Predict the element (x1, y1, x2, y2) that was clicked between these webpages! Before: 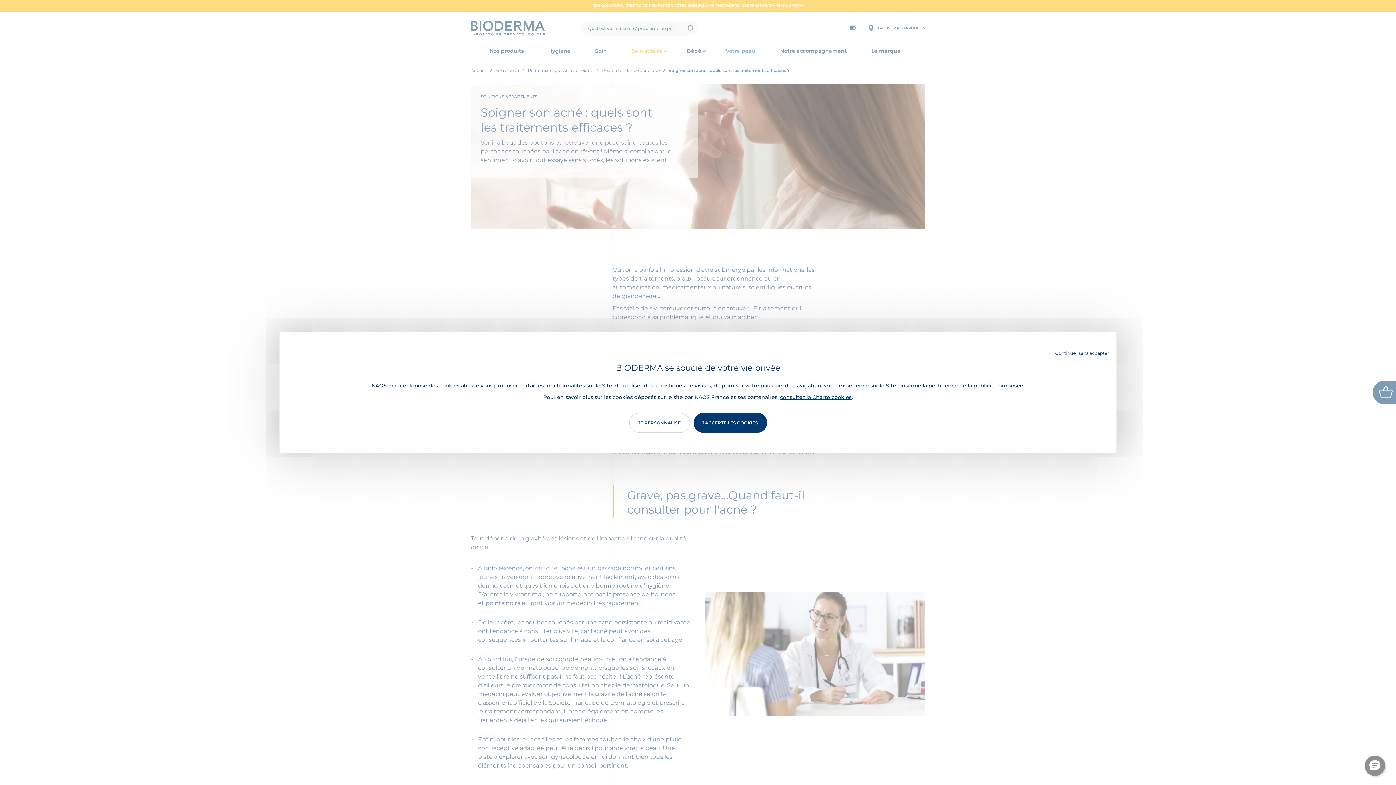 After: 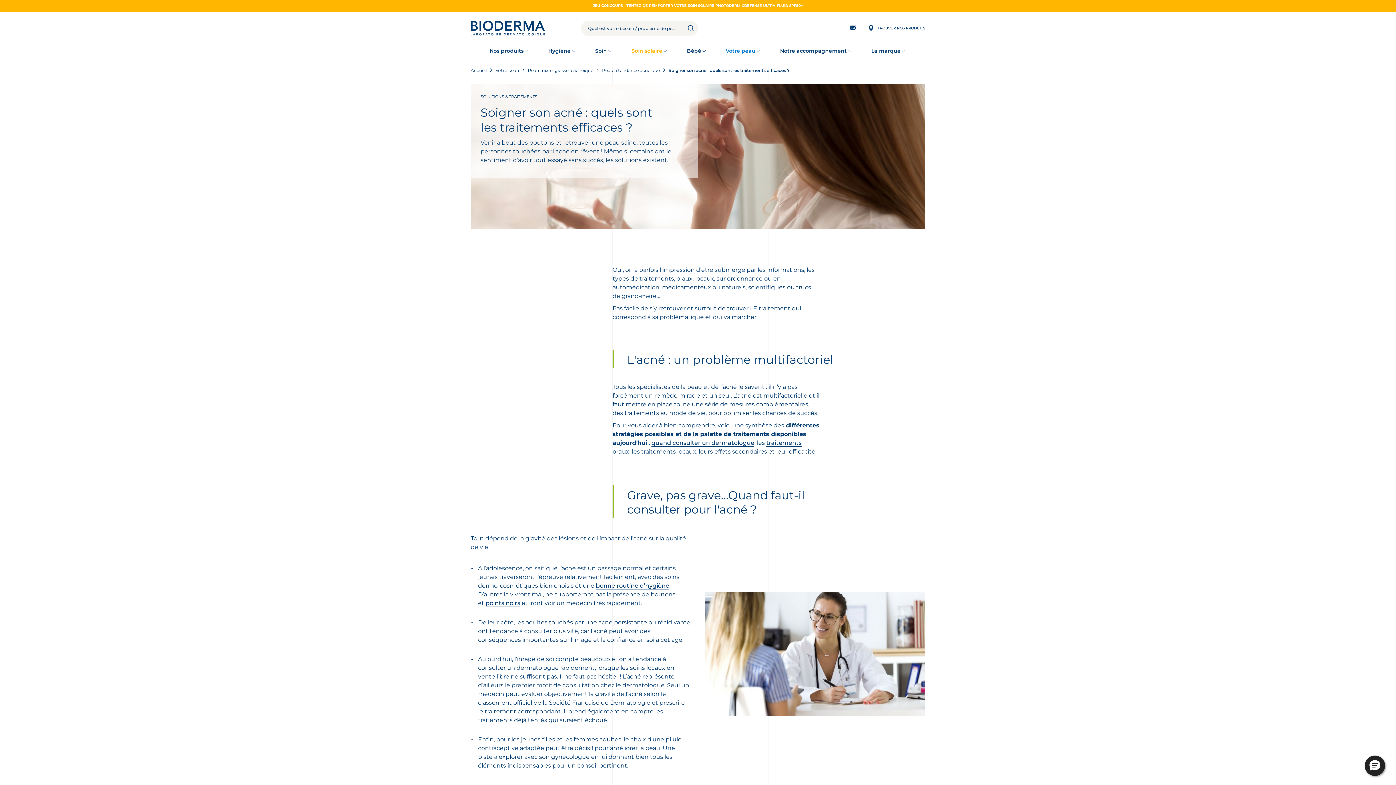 Action: bbox: (1055, 350, 1109, 356) label: Continuer sans accepter